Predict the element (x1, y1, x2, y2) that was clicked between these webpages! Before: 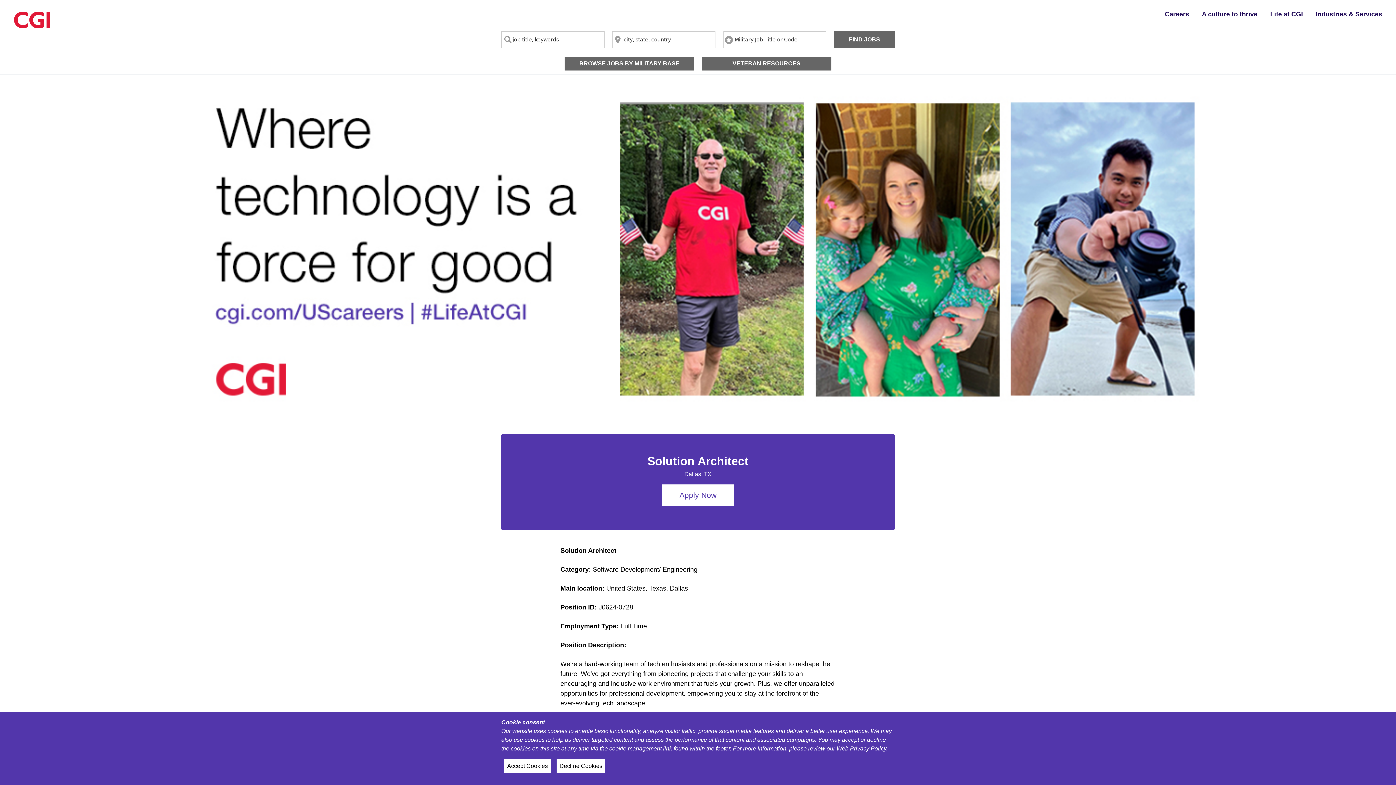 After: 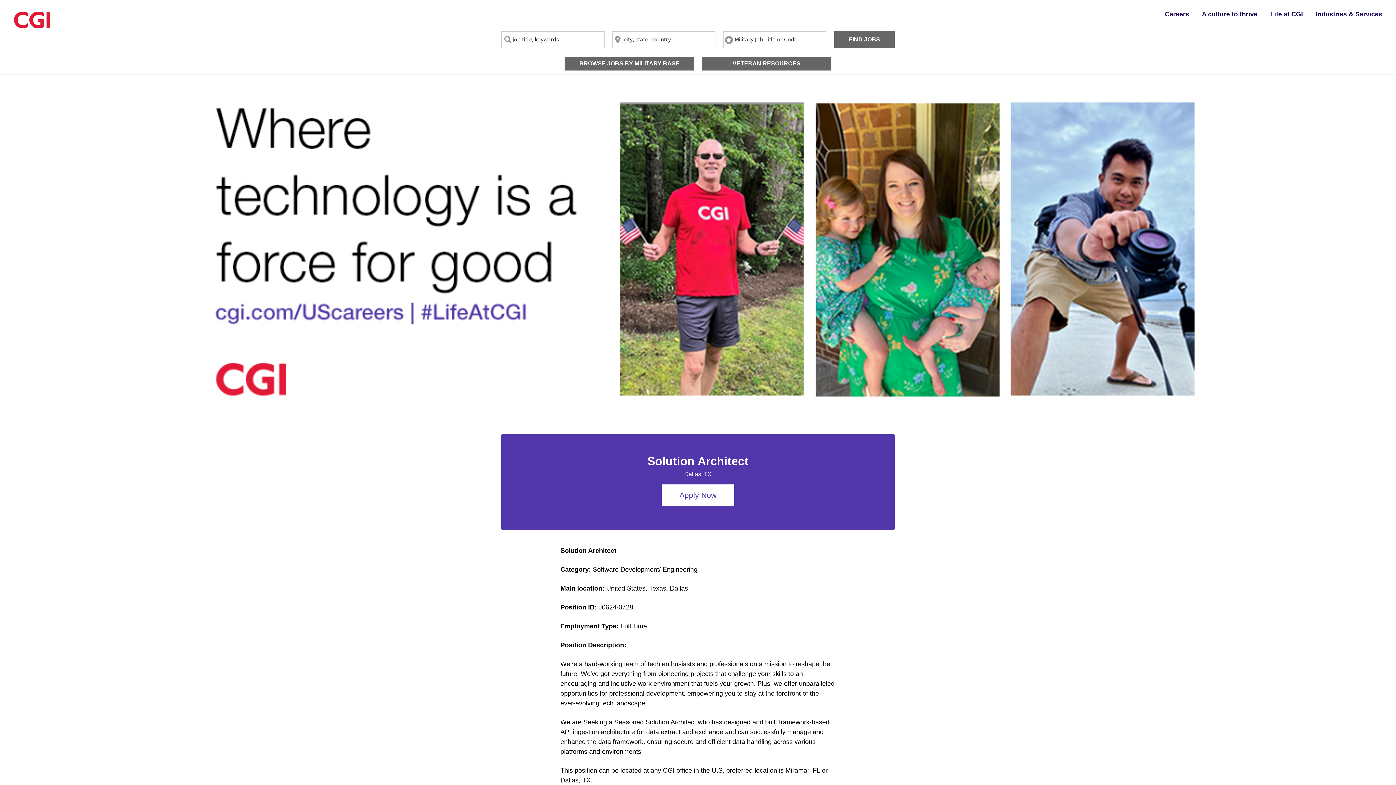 Action: bbox: (556, 759, 605, 773) label: Decline Cookies